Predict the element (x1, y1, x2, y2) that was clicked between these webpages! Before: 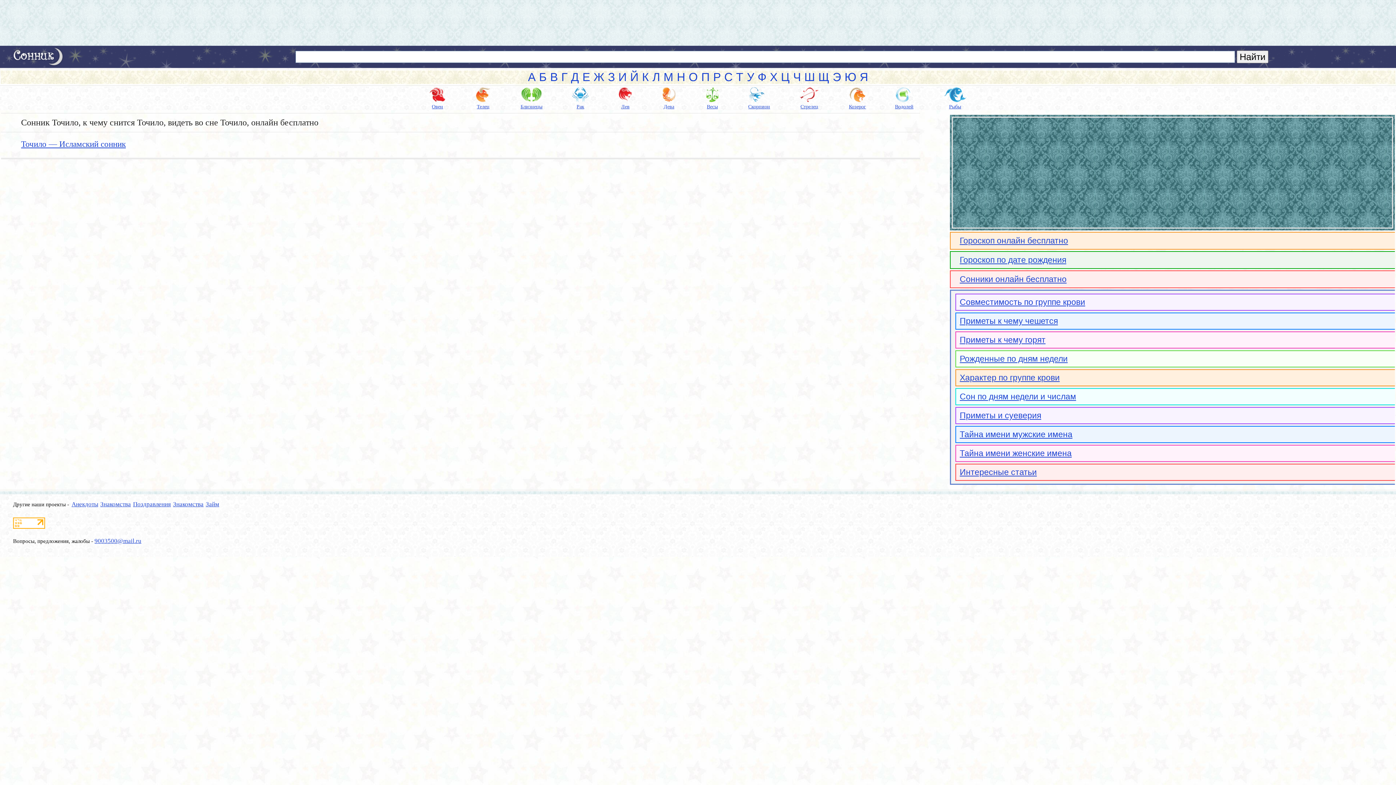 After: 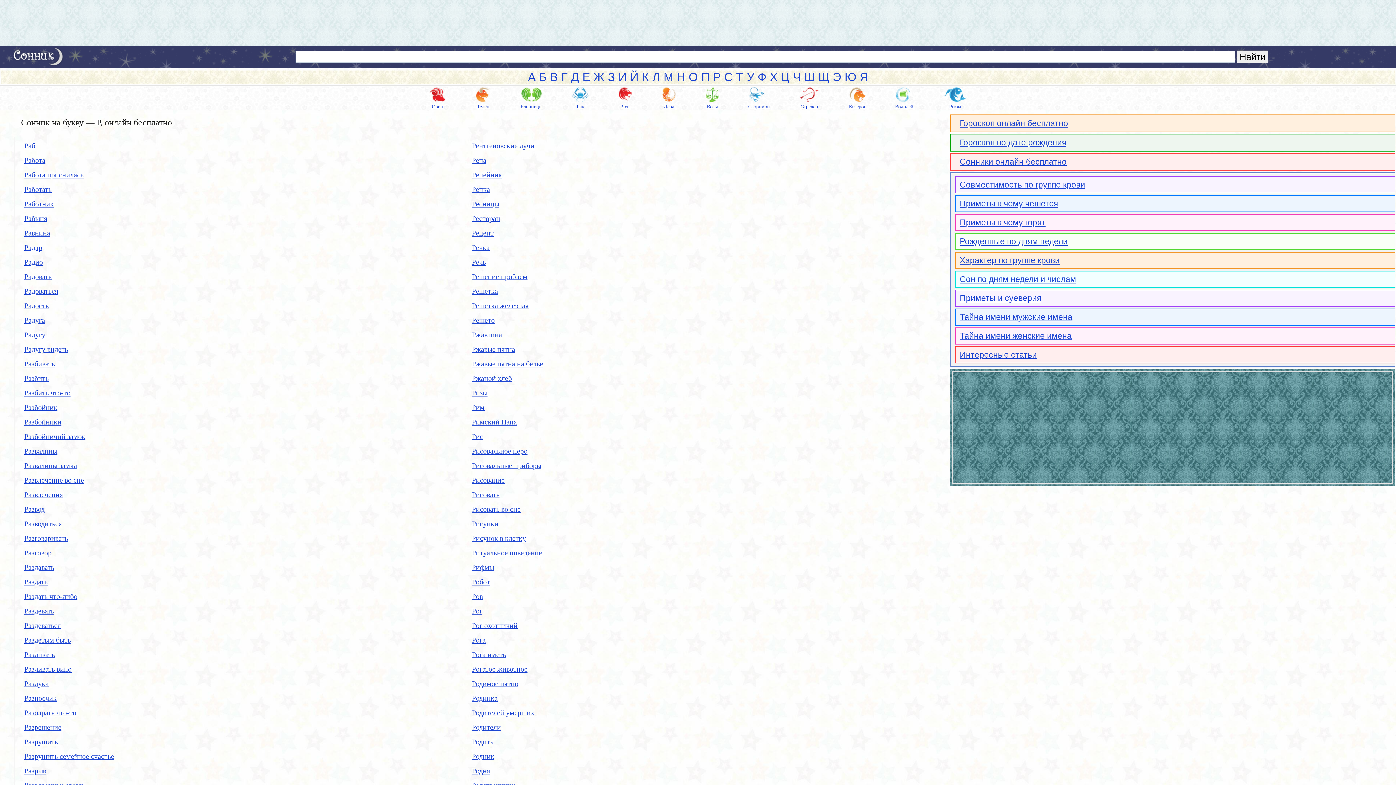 Action: label: Р bbox: (712, 69, 721, 84)